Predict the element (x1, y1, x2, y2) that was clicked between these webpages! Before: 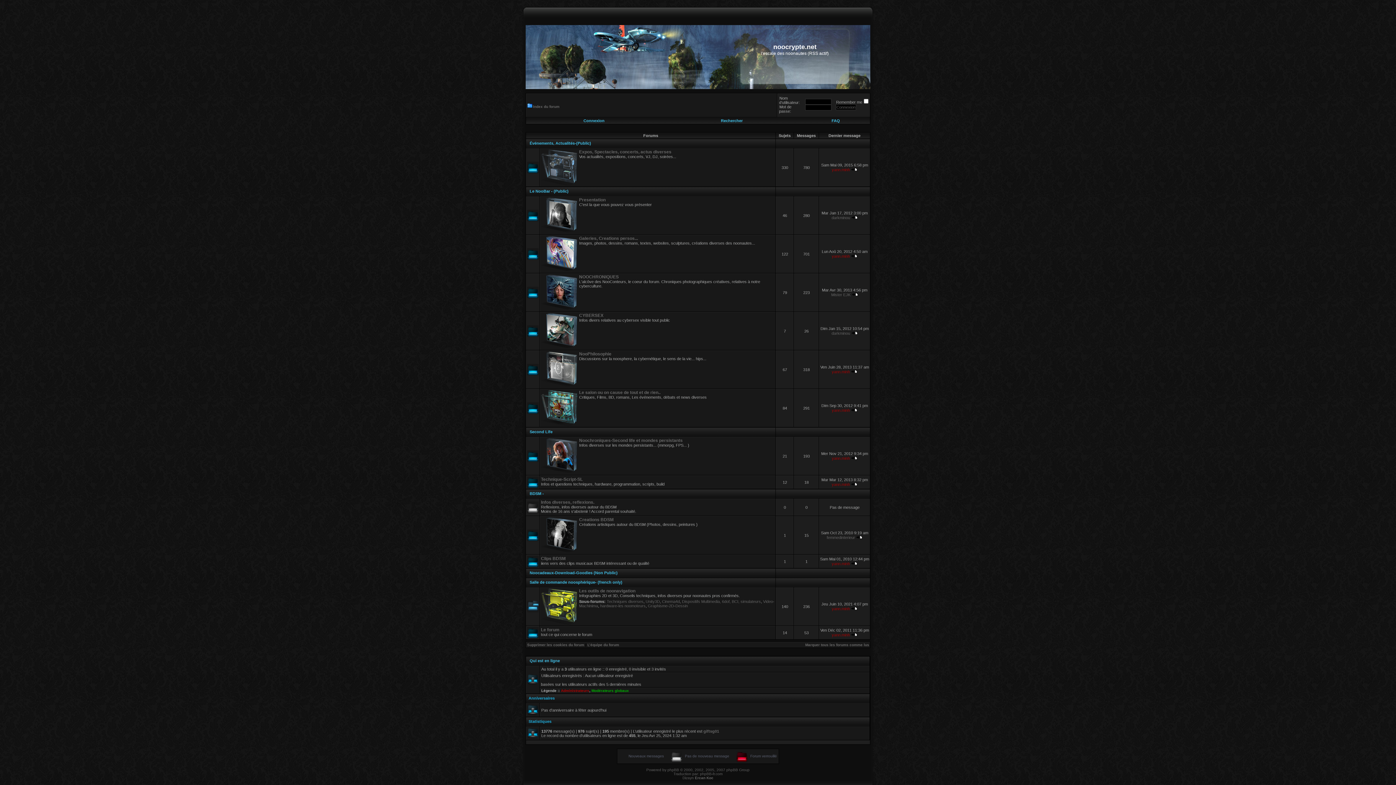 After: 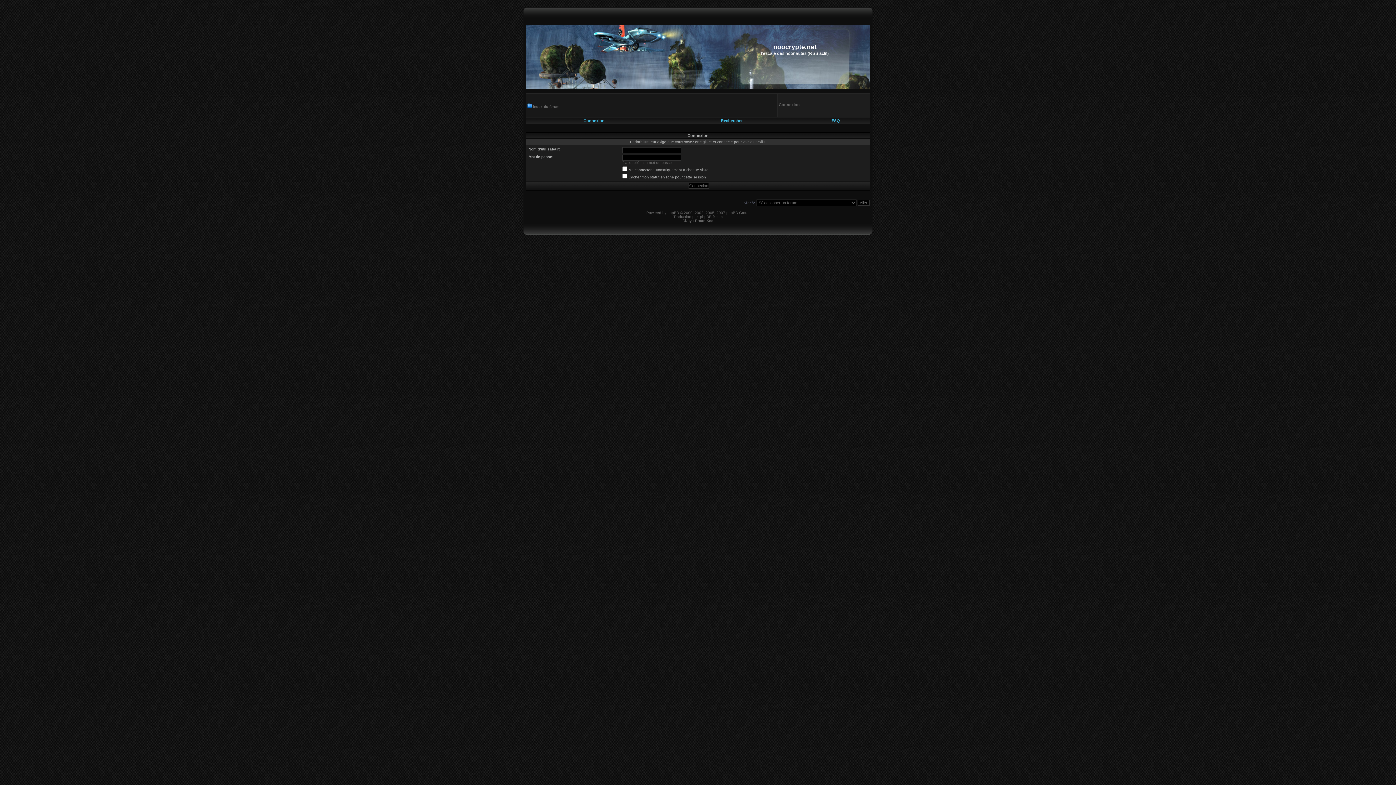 Action: label: femmedinterieur bbox: (826, 535, 855, 540)